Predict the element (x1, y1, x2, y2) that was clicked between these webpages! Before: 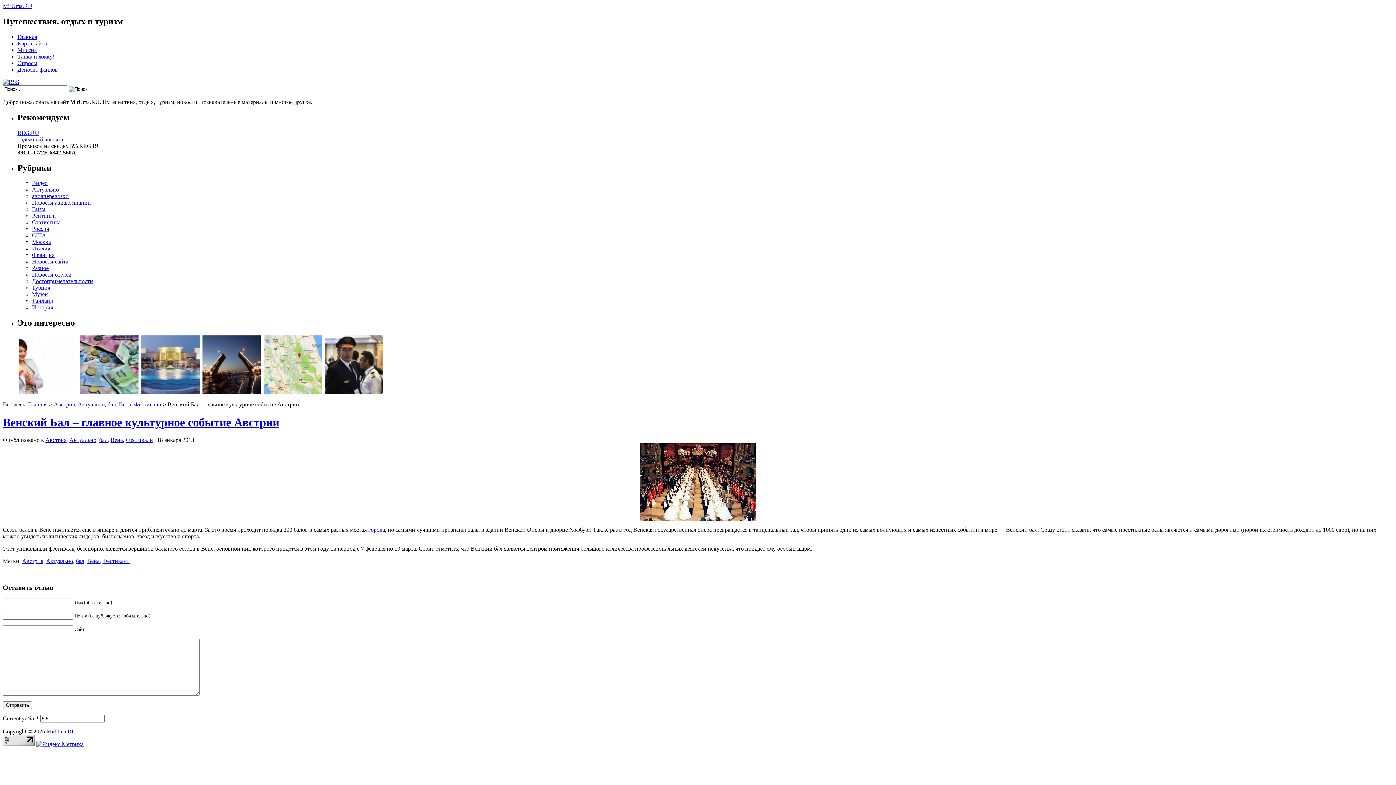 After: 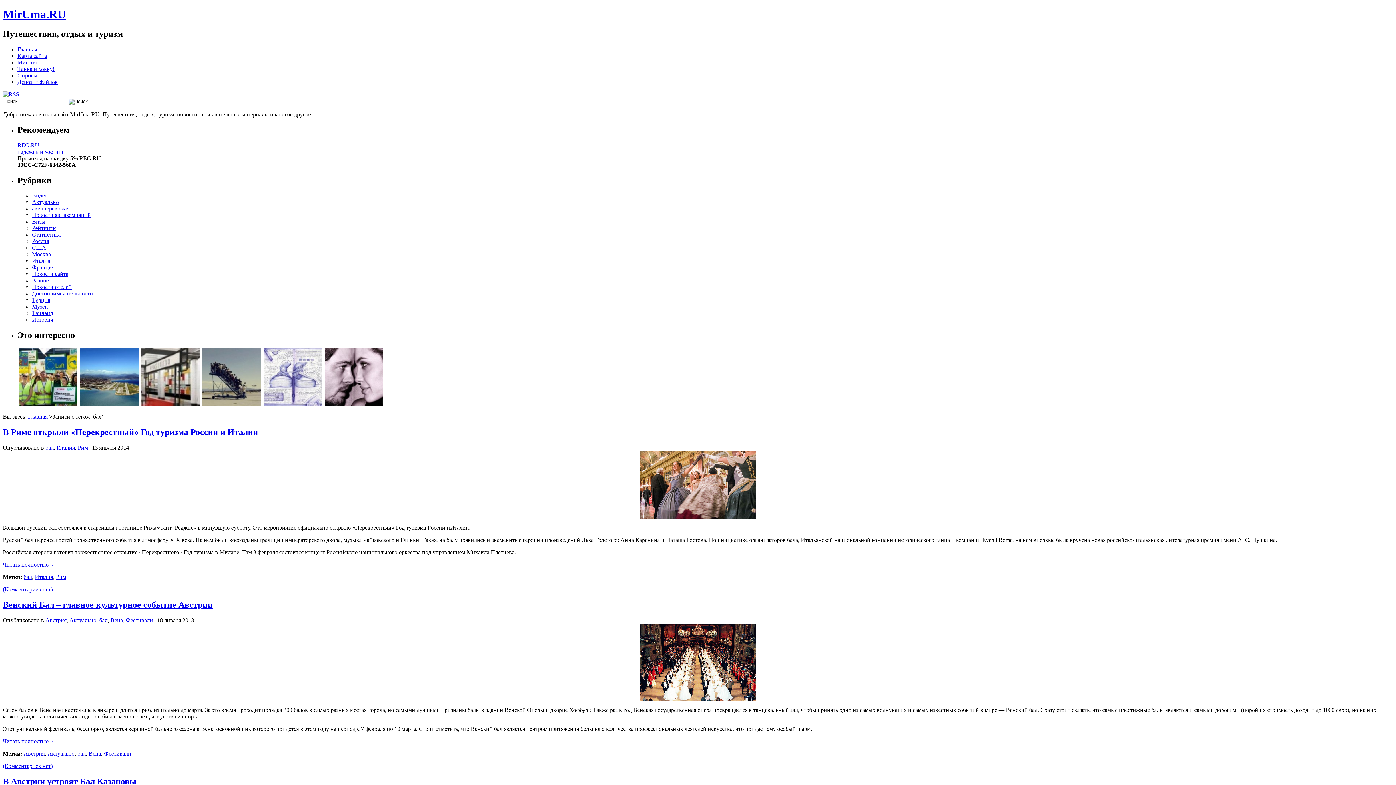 Action: bbox: (76, 558, 84, 564) label: бал